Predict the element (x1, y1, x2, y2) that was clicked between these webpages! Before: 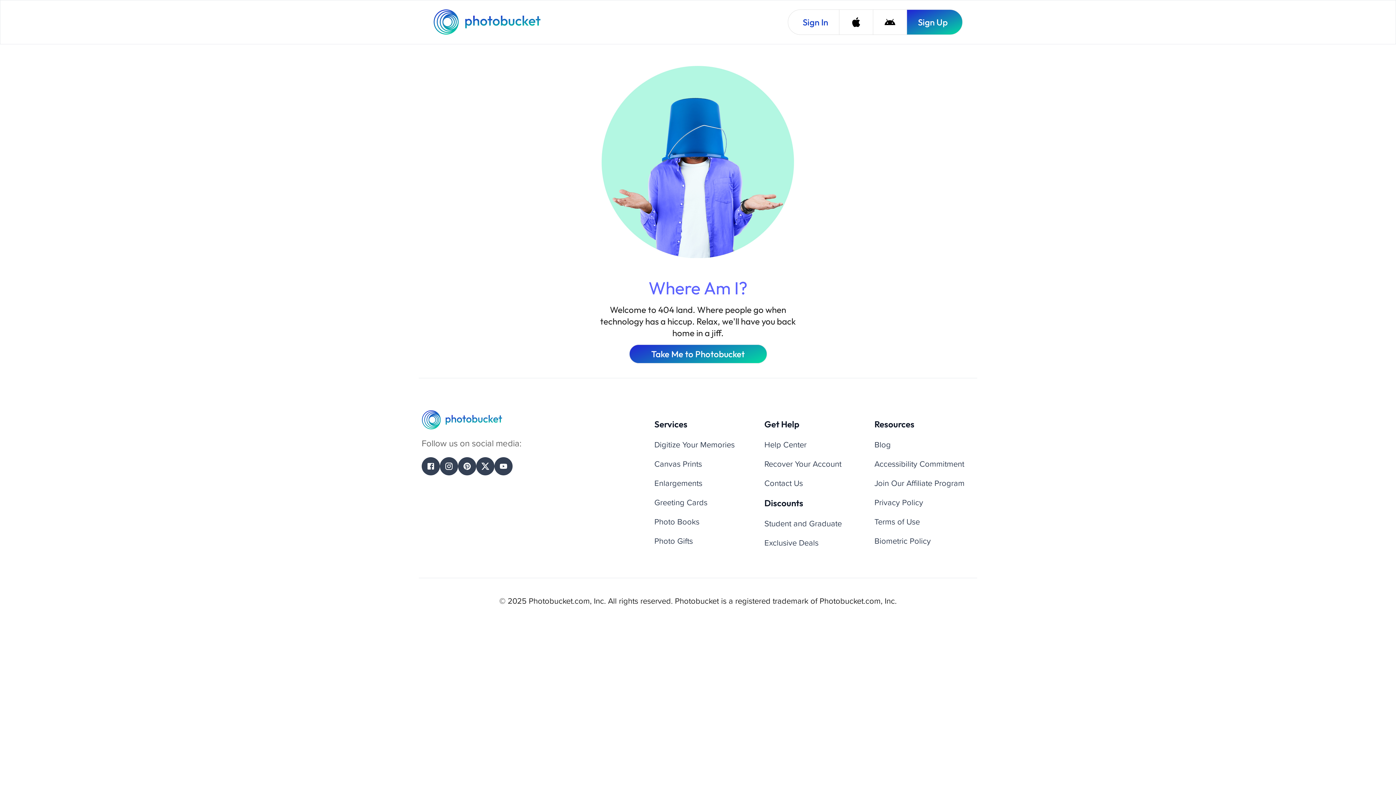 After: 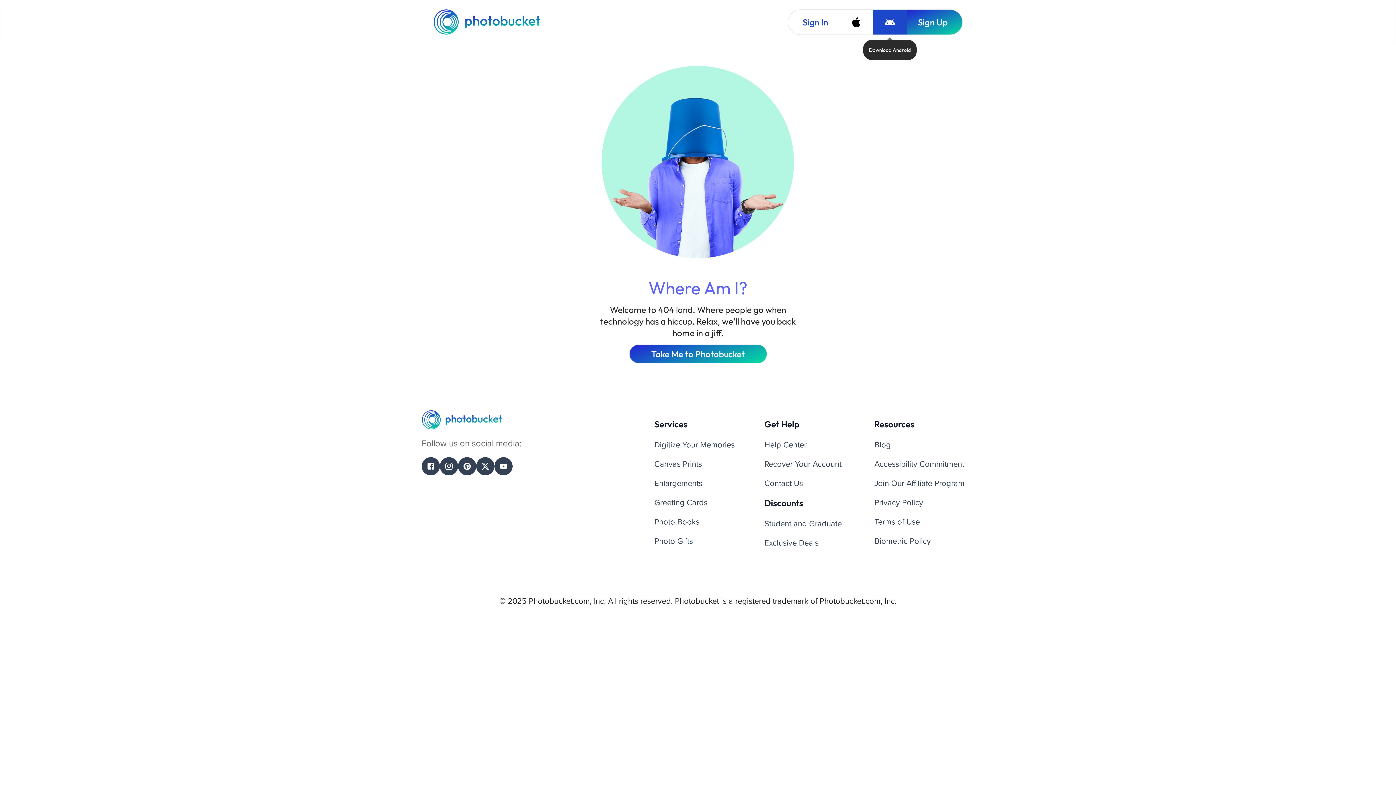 Action: bbox: (873, 9, 906, 34) label: Download Android